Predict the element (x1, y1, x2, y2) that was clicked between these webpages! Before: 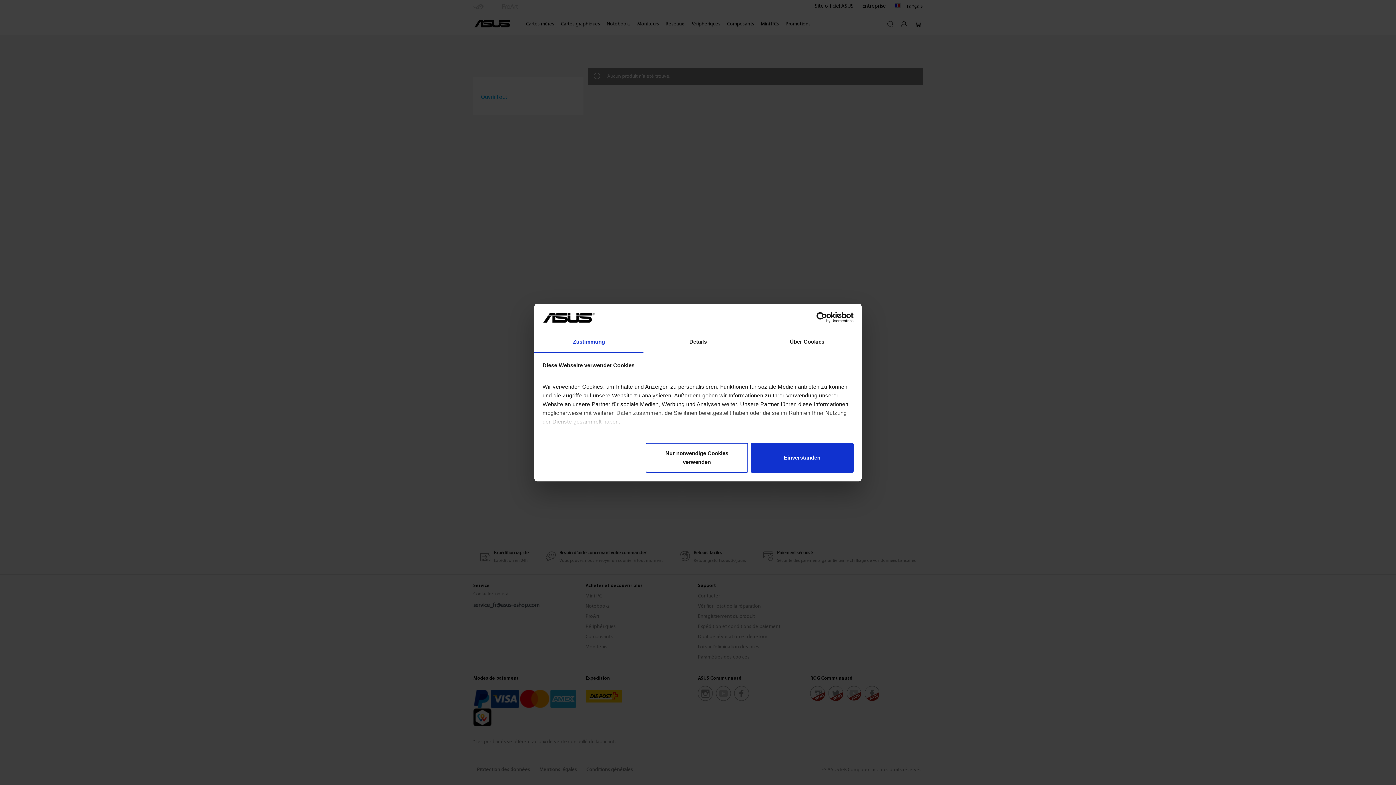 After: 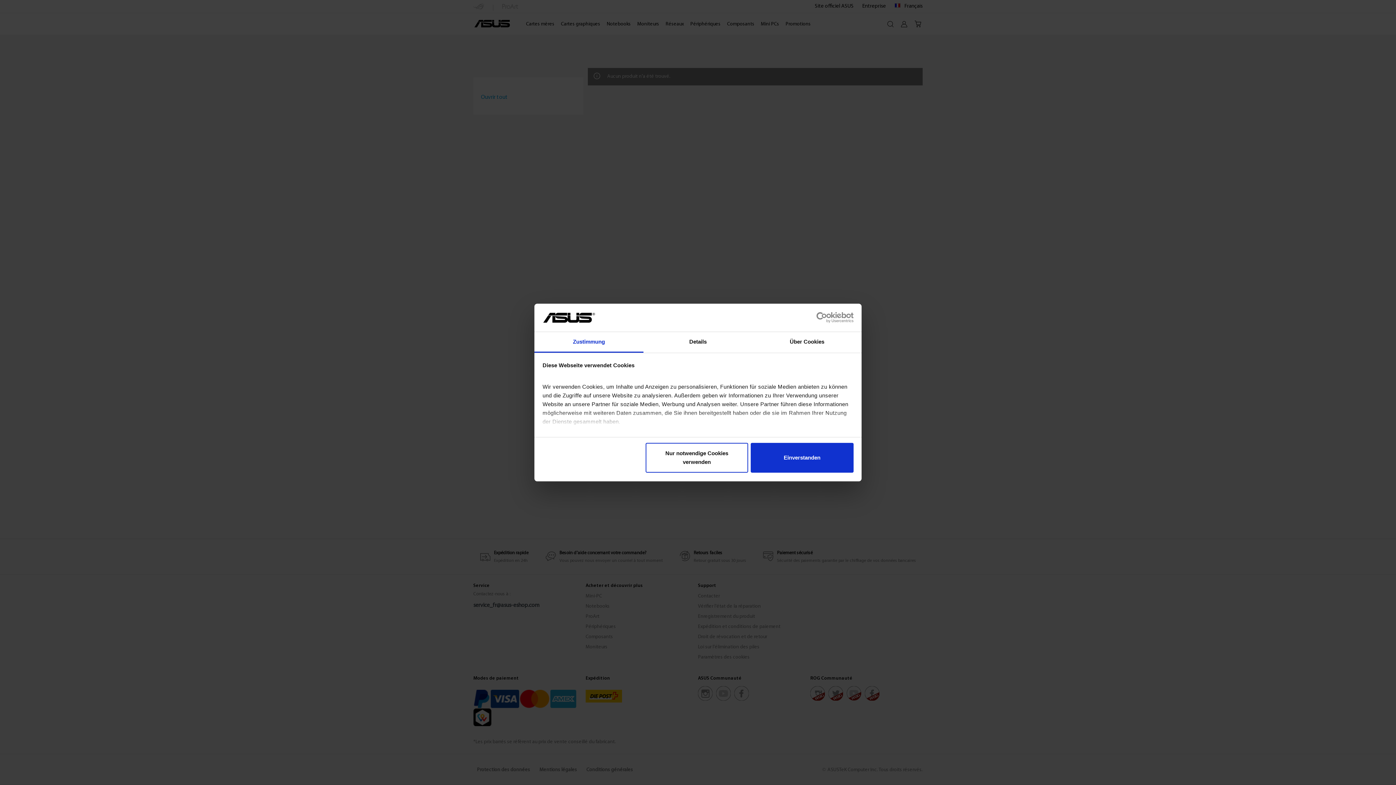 Action: bbox: (790, 312, 853, 323) label: Usercentrics Cookiebot - opens in a new window